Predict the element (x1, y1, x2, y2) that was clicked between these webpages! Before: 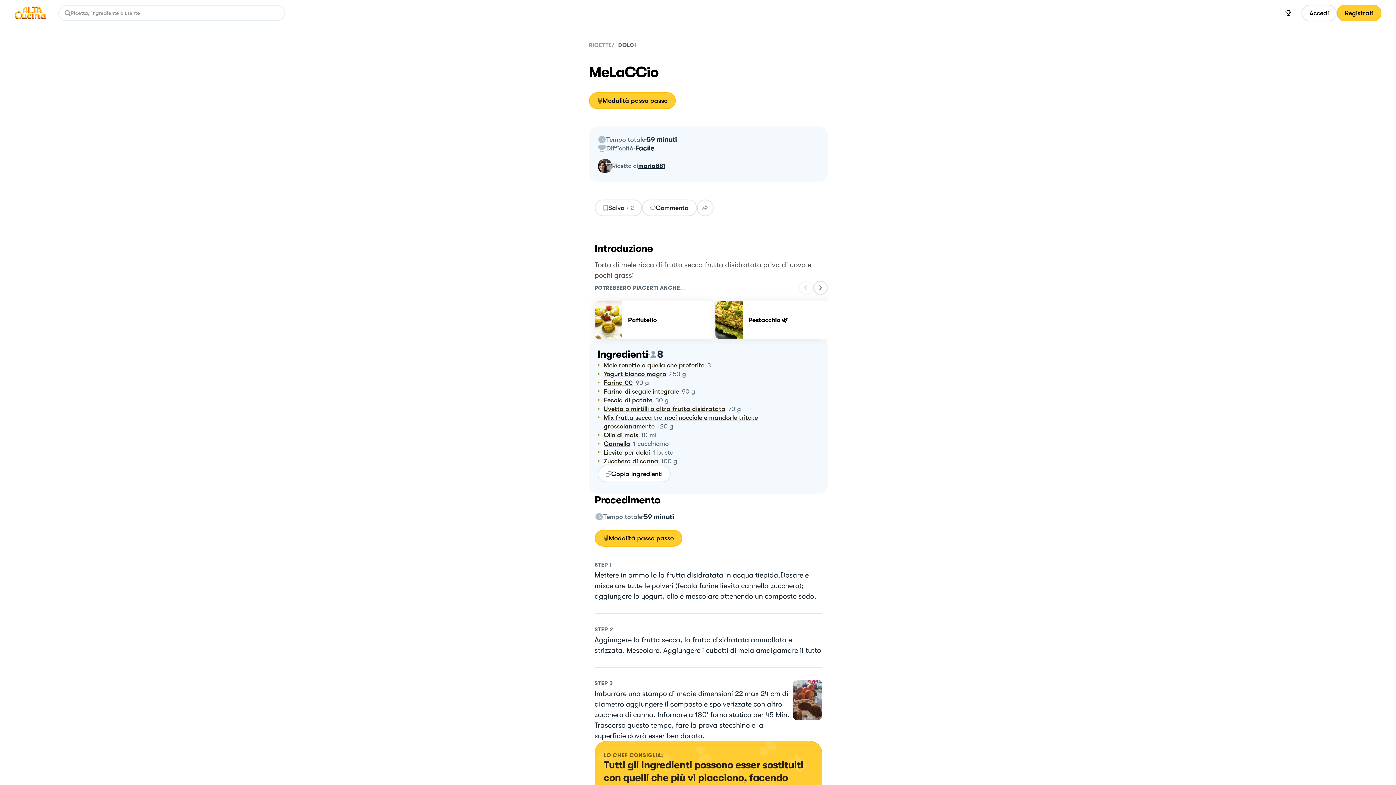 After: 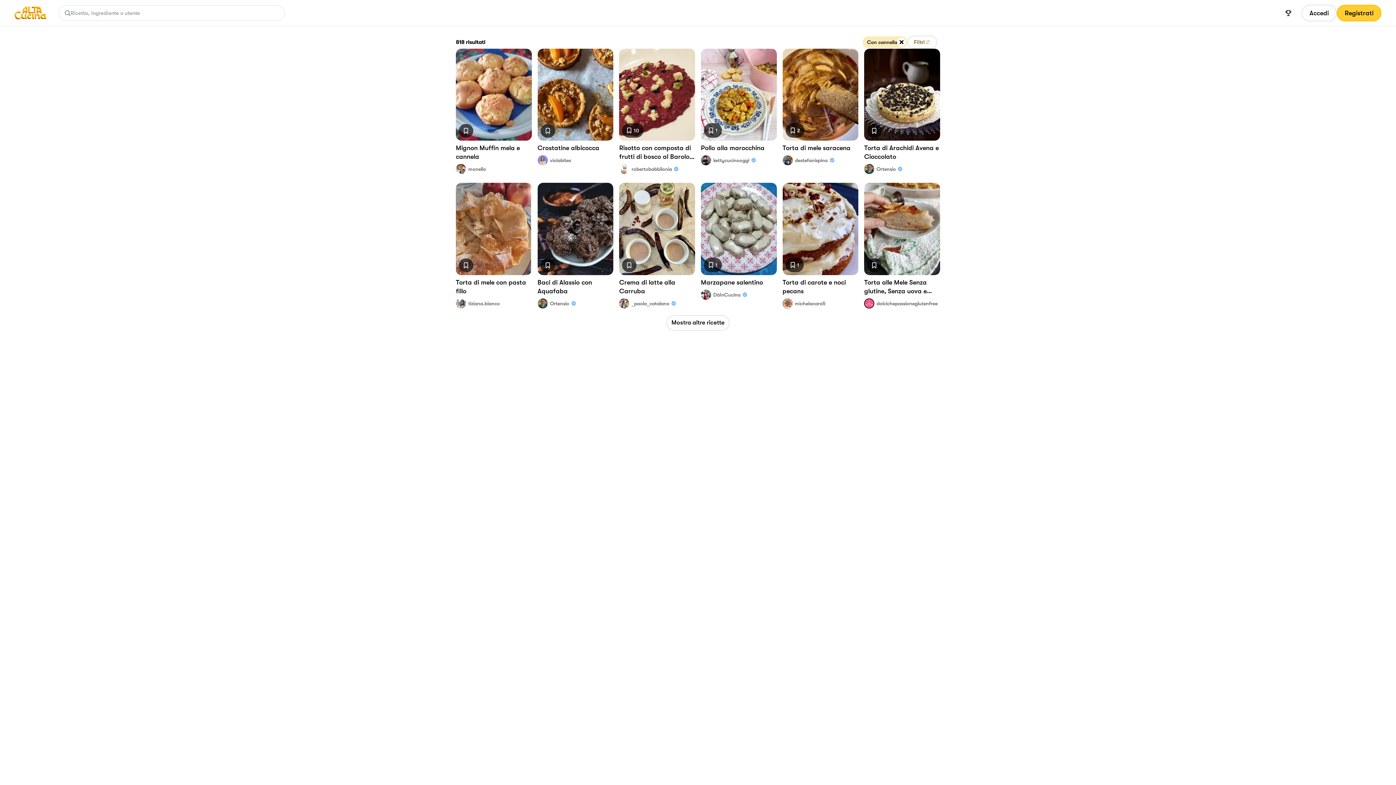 Action: label: Cannella bbox: (603, 441, 630, 447)